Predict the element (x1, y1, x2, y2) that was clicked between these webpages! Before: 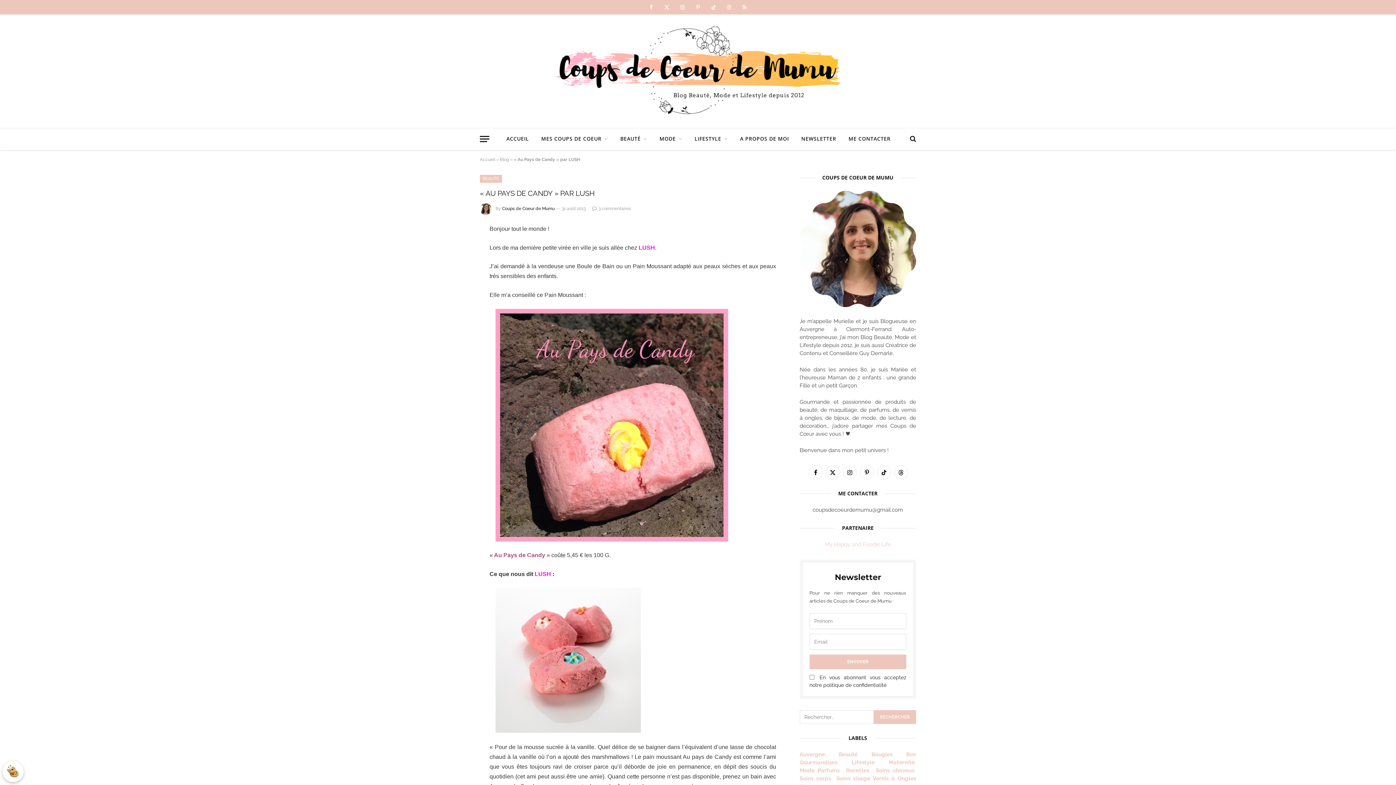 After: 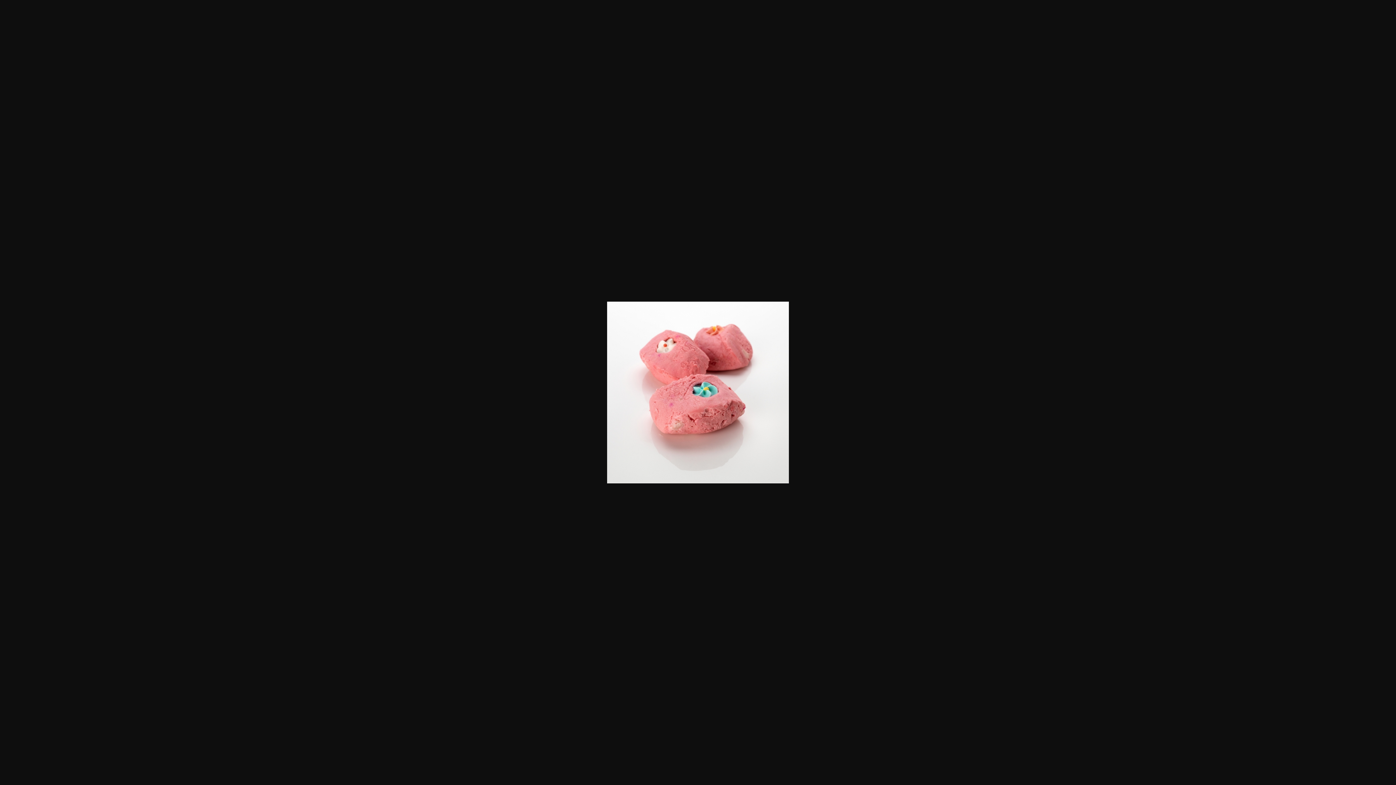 Action: bbox: (495, 657, 641, 663)